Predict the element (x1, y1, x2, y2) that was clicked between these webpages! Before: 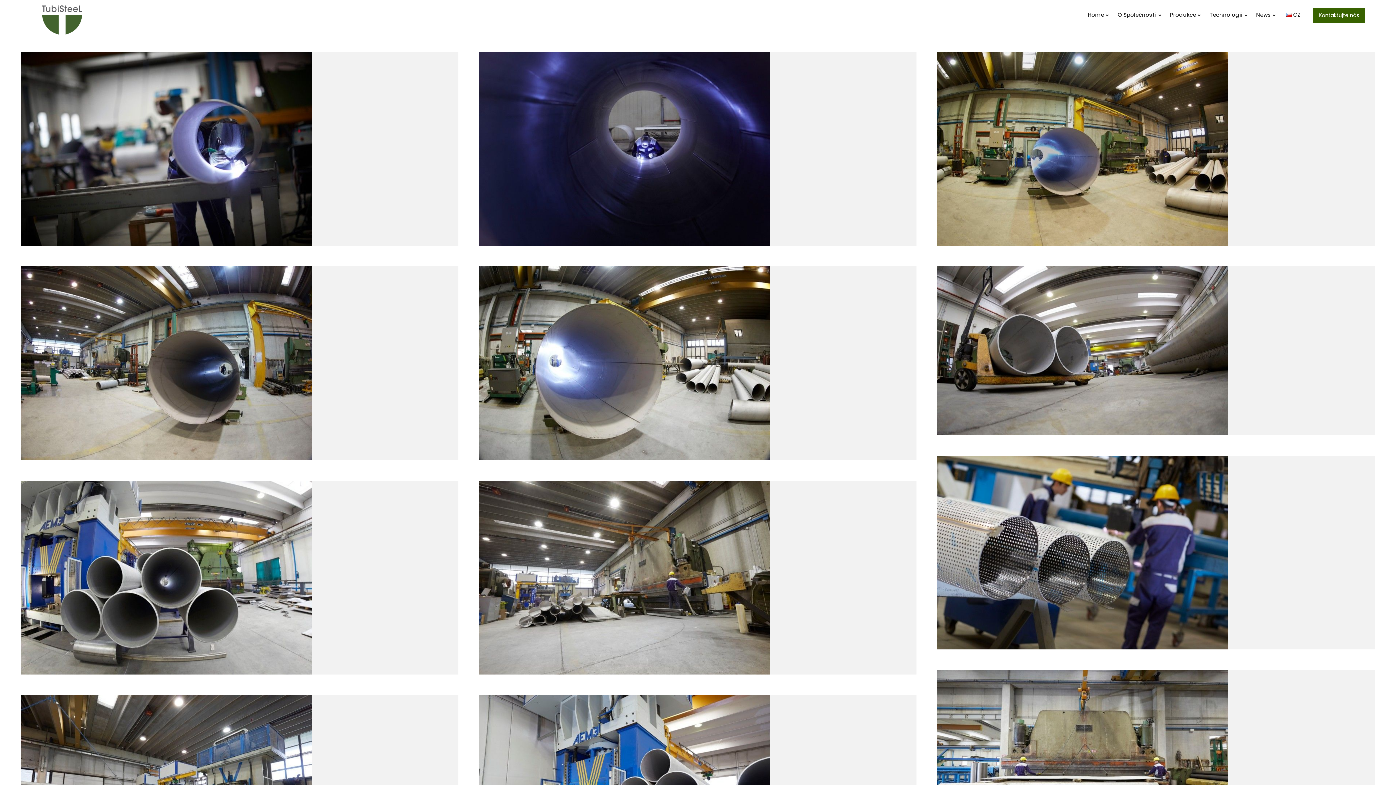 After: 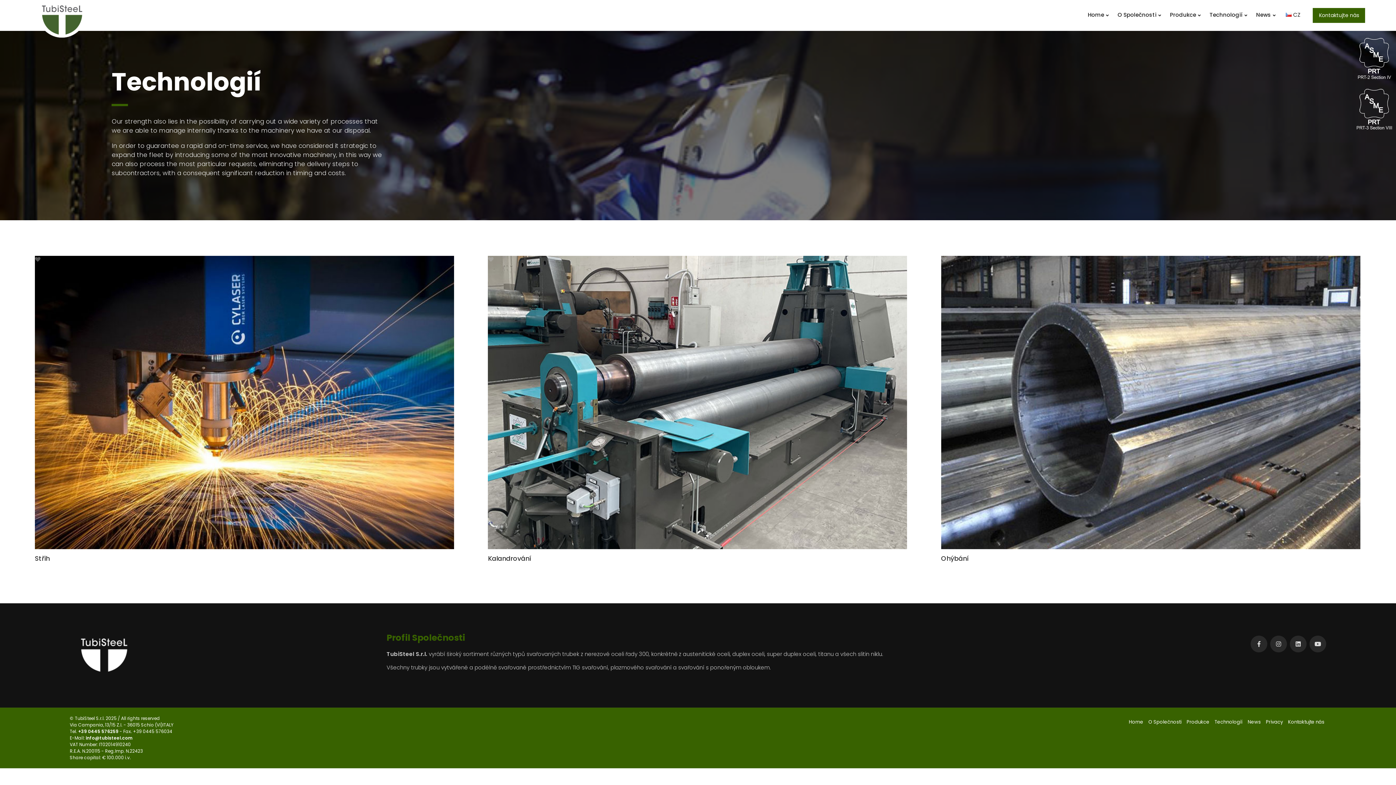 Action: label: Technologií bbox: (1209, 0, 1247, 29)